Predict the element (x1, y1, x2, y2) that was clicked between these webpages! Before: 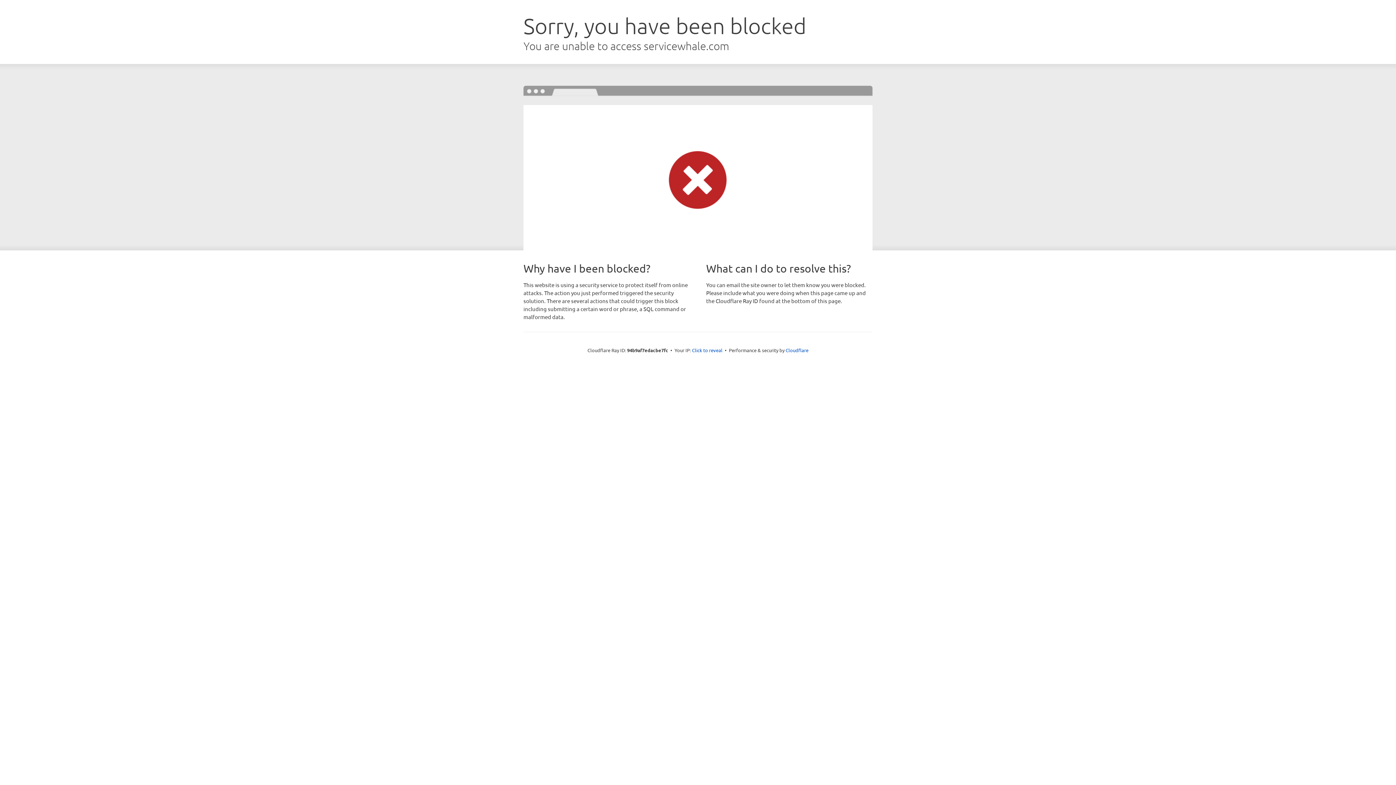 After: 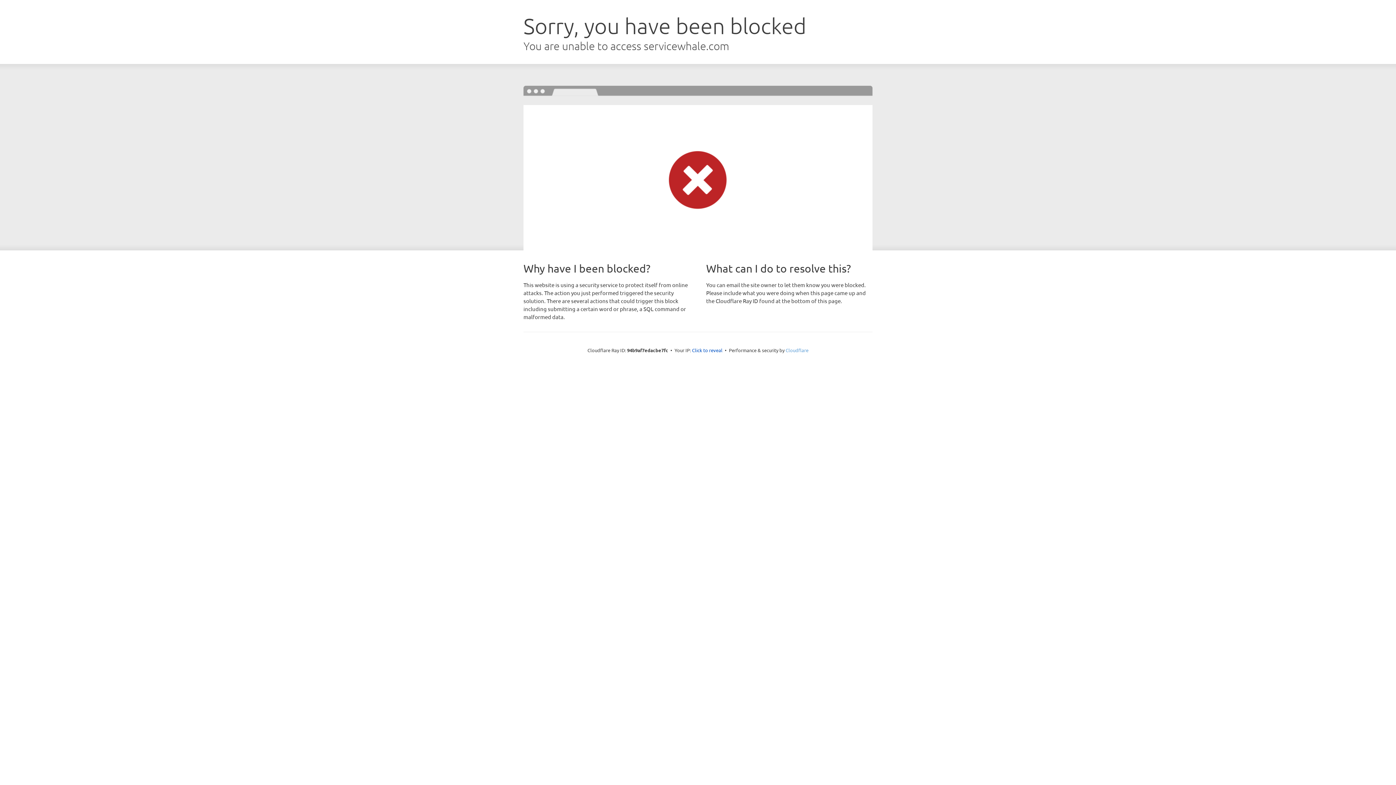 Action: bbox: (785, 347, 808, 353) label: Cloudflare